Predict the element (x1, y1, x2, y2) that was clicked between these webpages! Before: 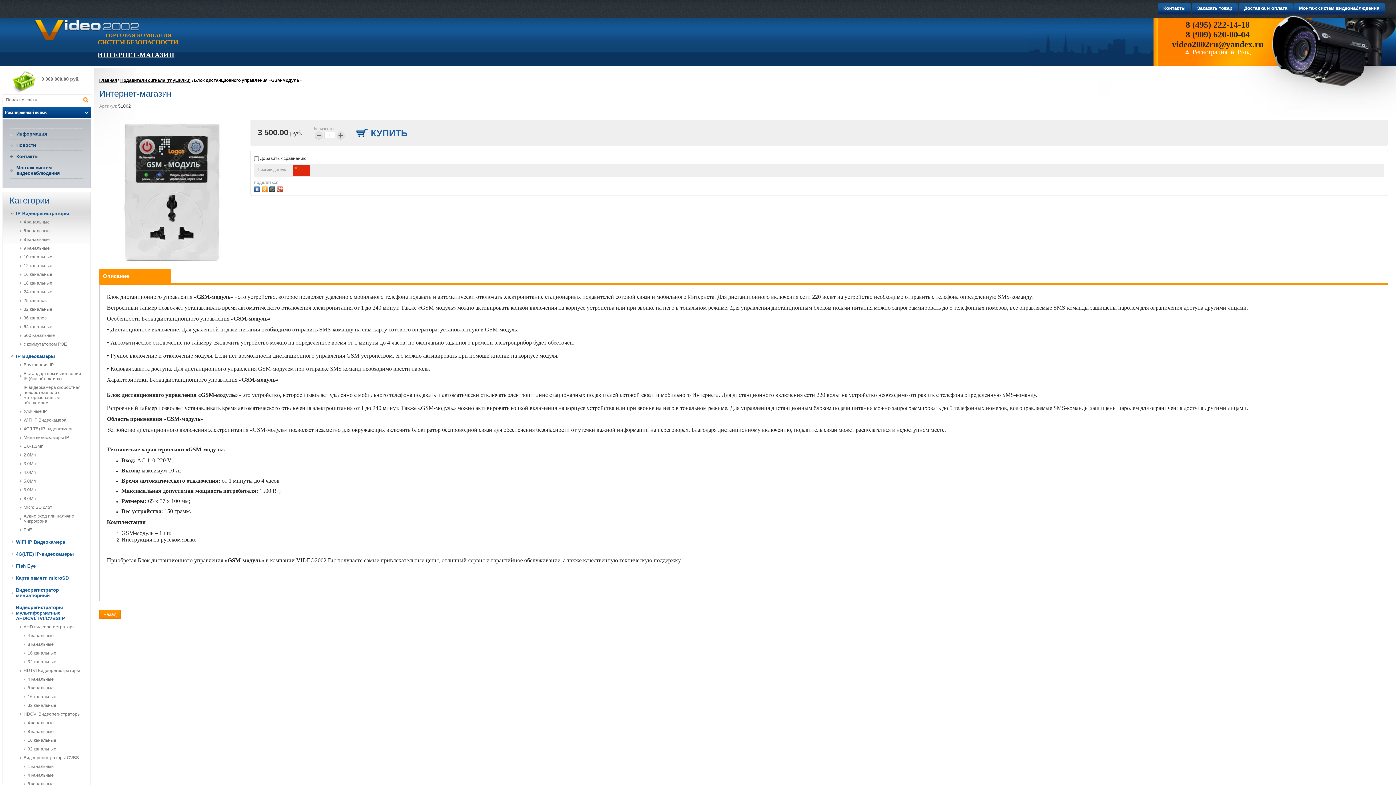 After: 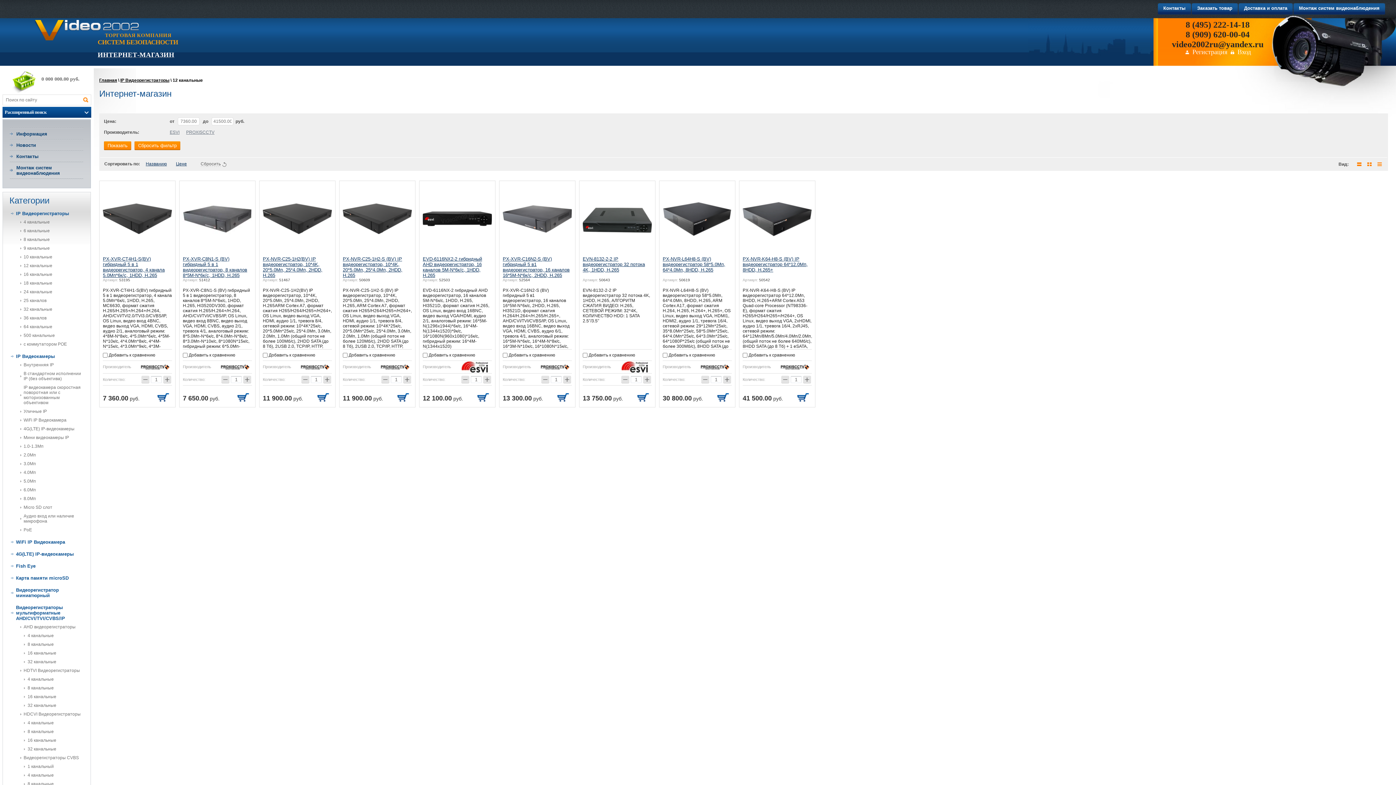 Action: label: 12 канальные bbox: (23, 263, 52, 268)